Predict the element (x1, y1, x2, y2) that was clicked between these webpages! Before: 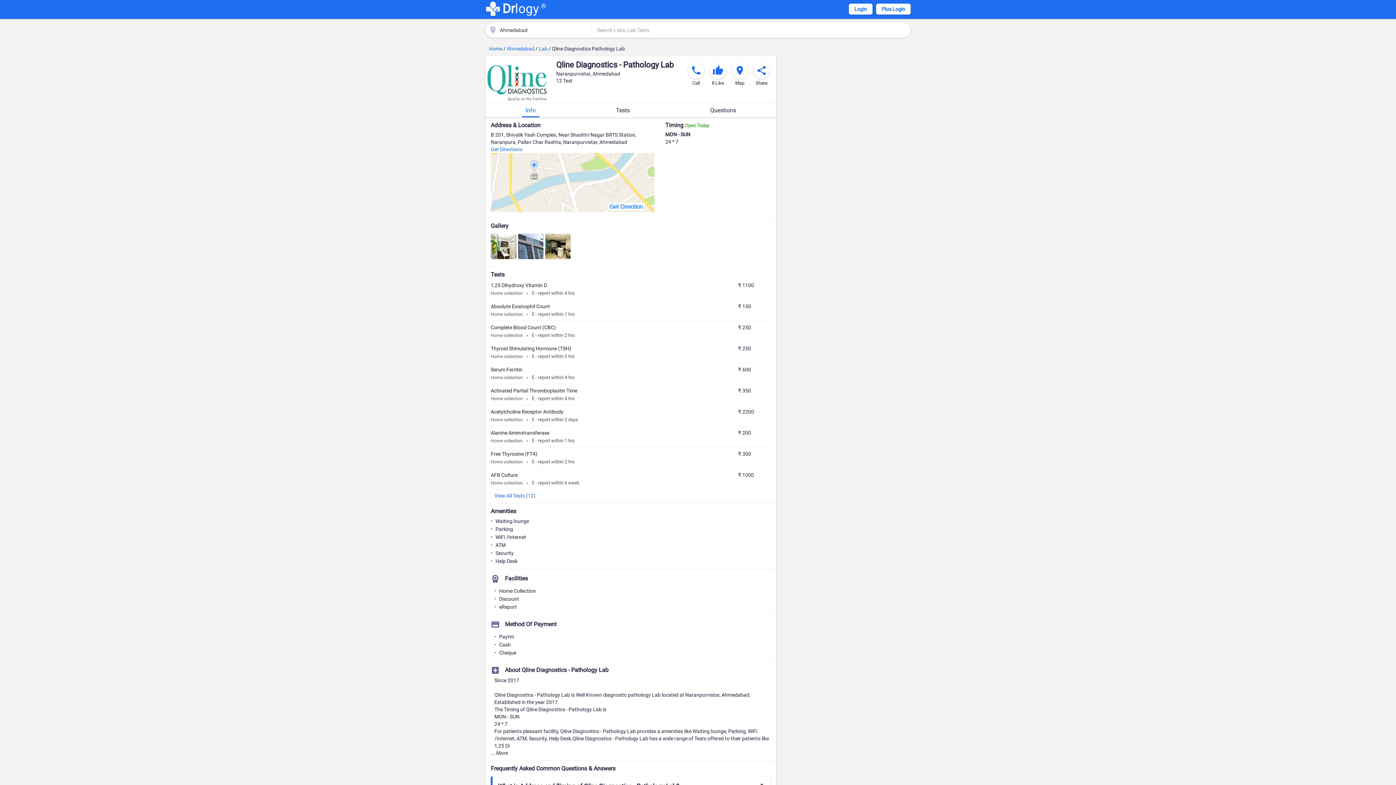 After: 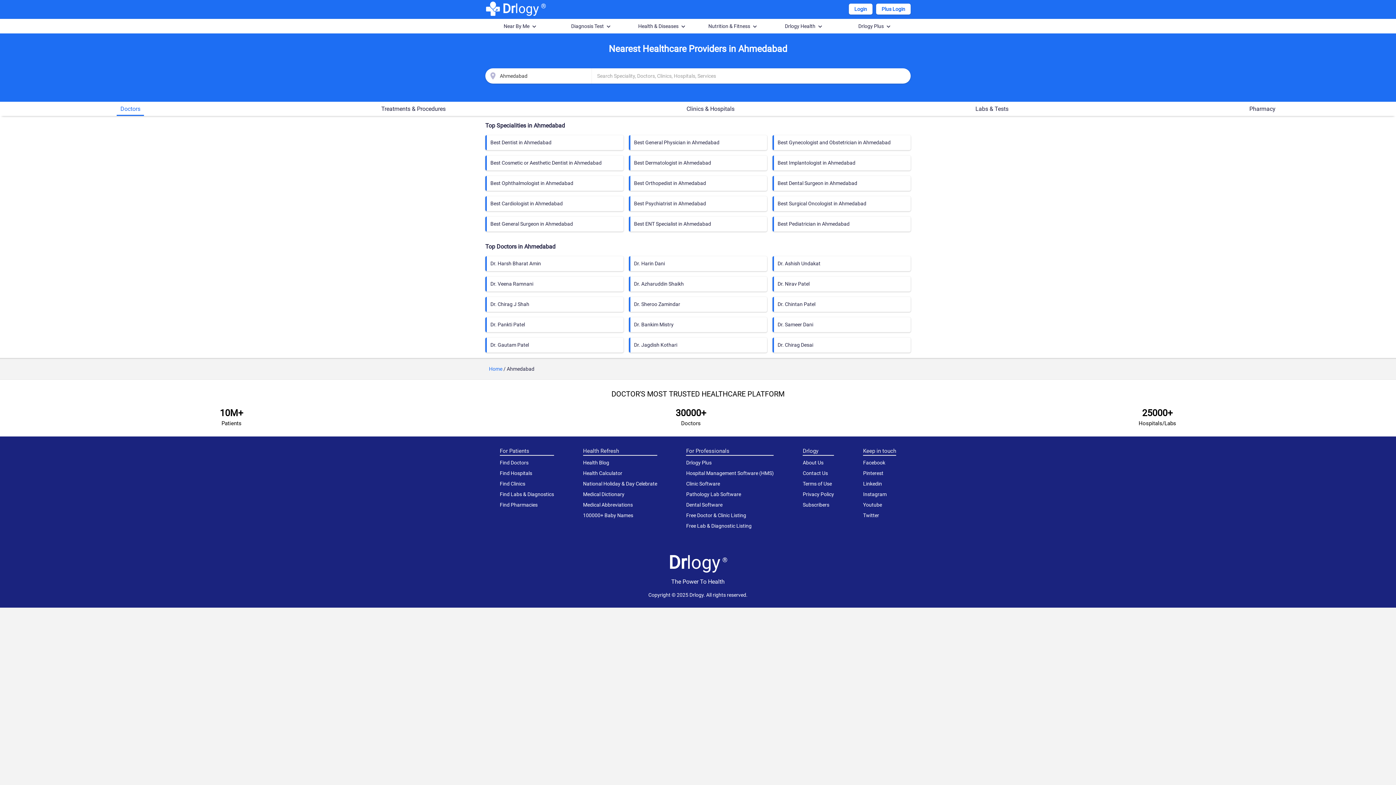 Action: label: Ahmedabad bbox: (506, 45, 534, 51)